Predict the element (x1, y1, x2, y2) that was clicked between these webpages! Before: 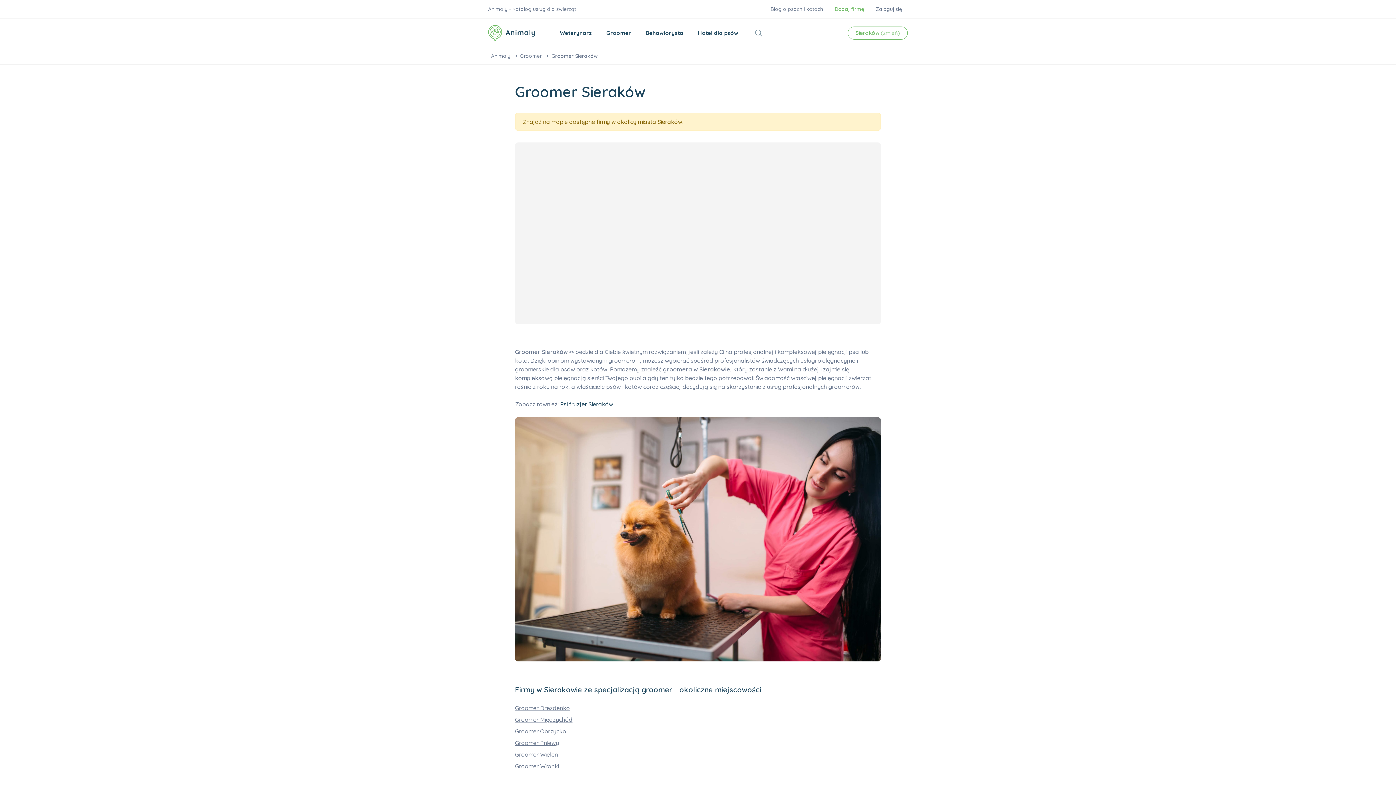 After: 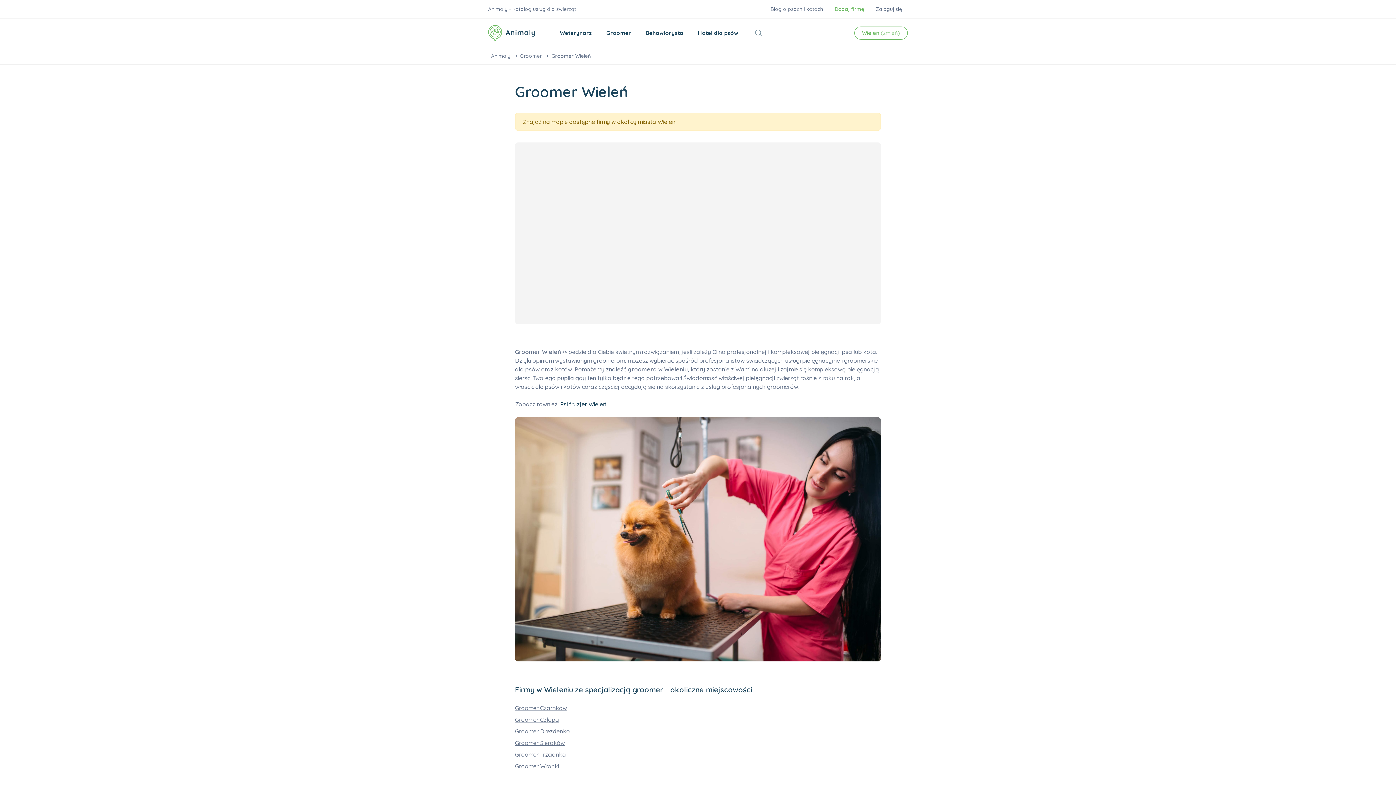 Action: bbox: (515, 751, 558, 758) label: Groomer Wieleń